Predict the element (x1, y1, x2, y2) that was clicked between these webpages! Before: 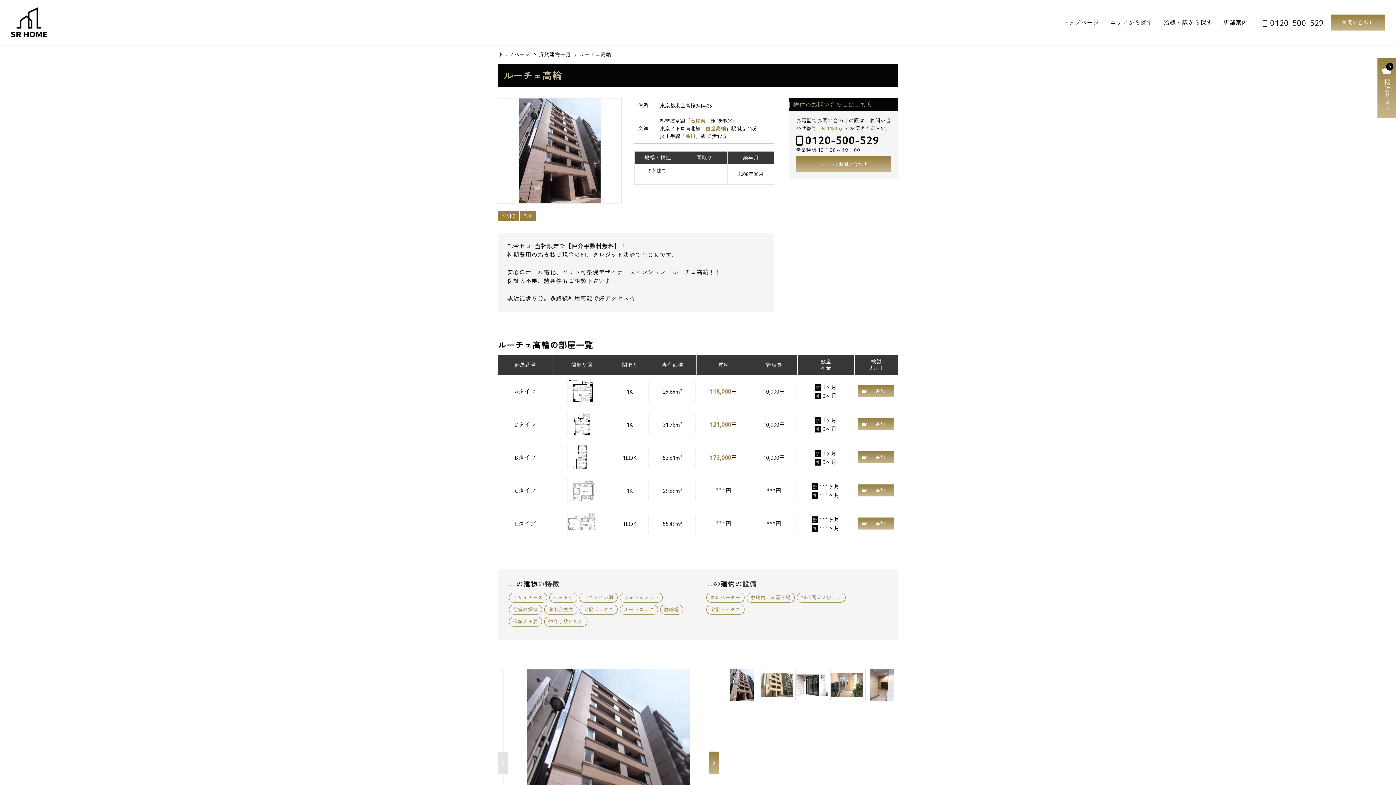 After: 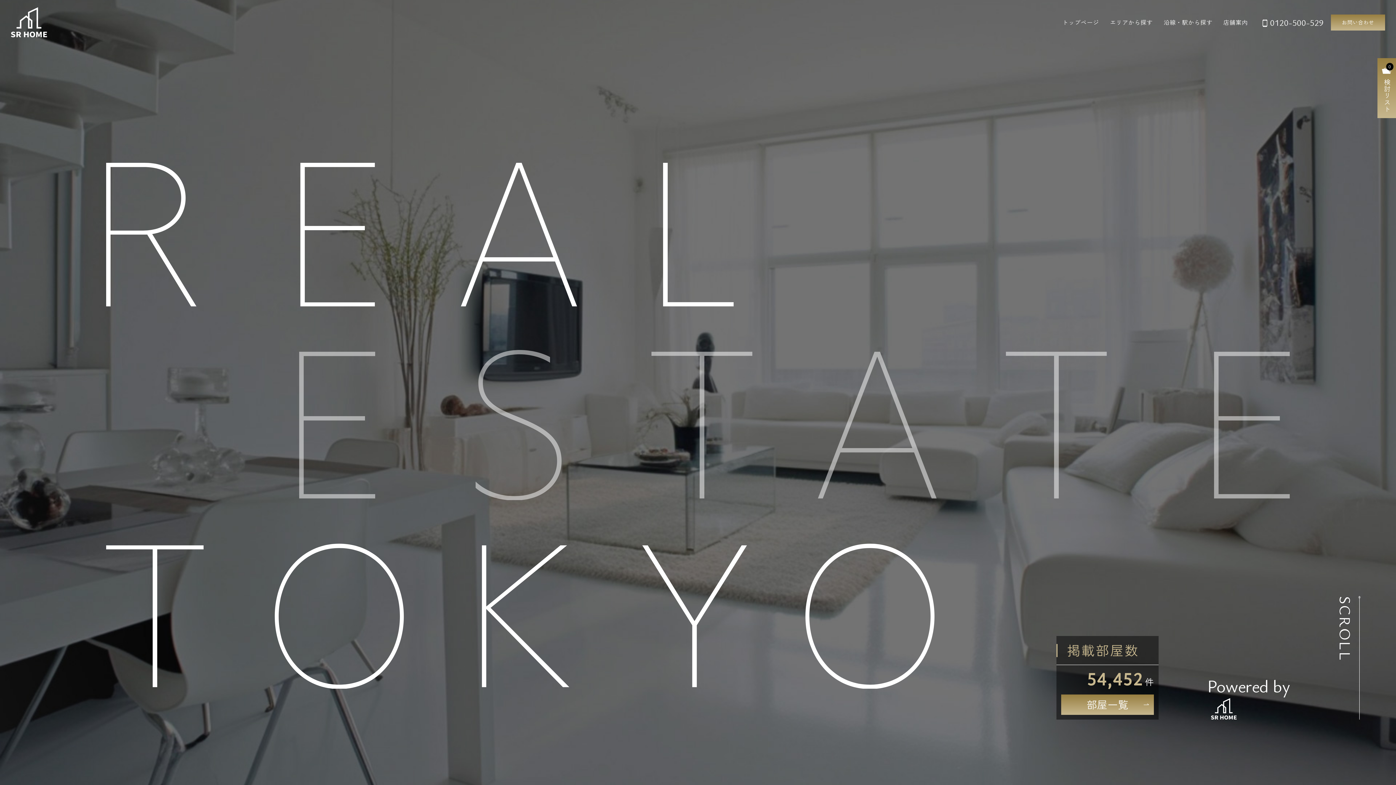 Action: bbox: (10, 7, 47, 15)